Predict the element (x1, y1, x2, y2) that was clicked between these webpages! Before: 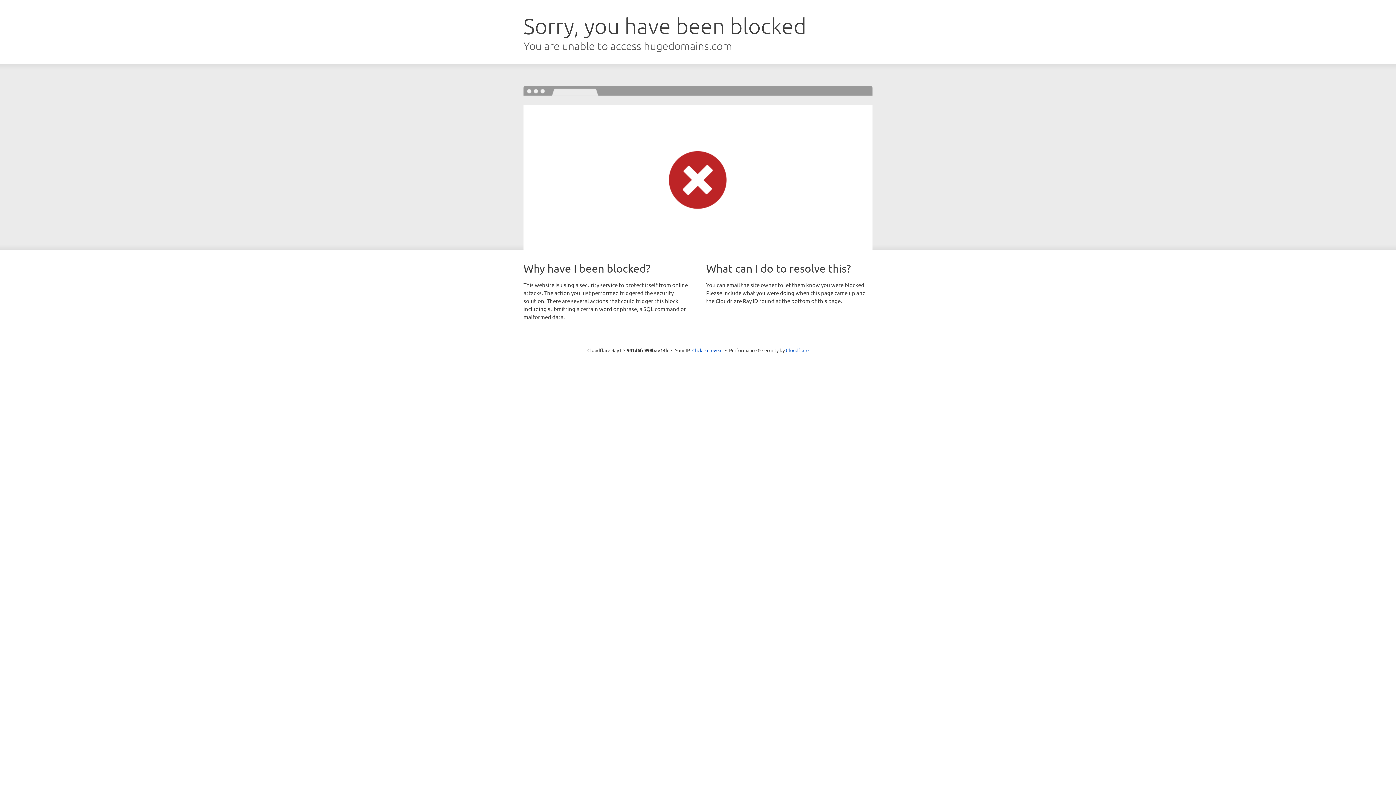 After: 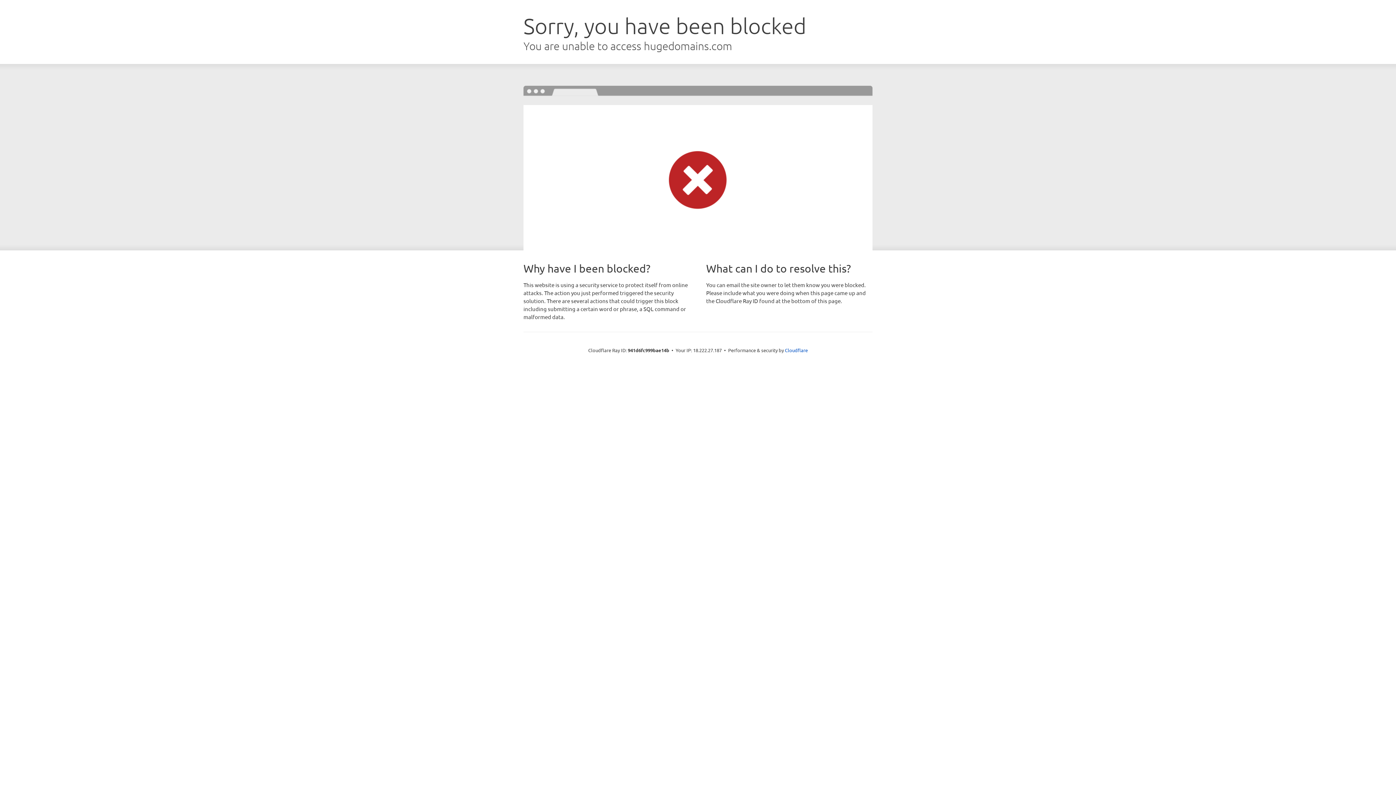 Action: bbox: (692, 346, 722, 353) label: Click to reveal